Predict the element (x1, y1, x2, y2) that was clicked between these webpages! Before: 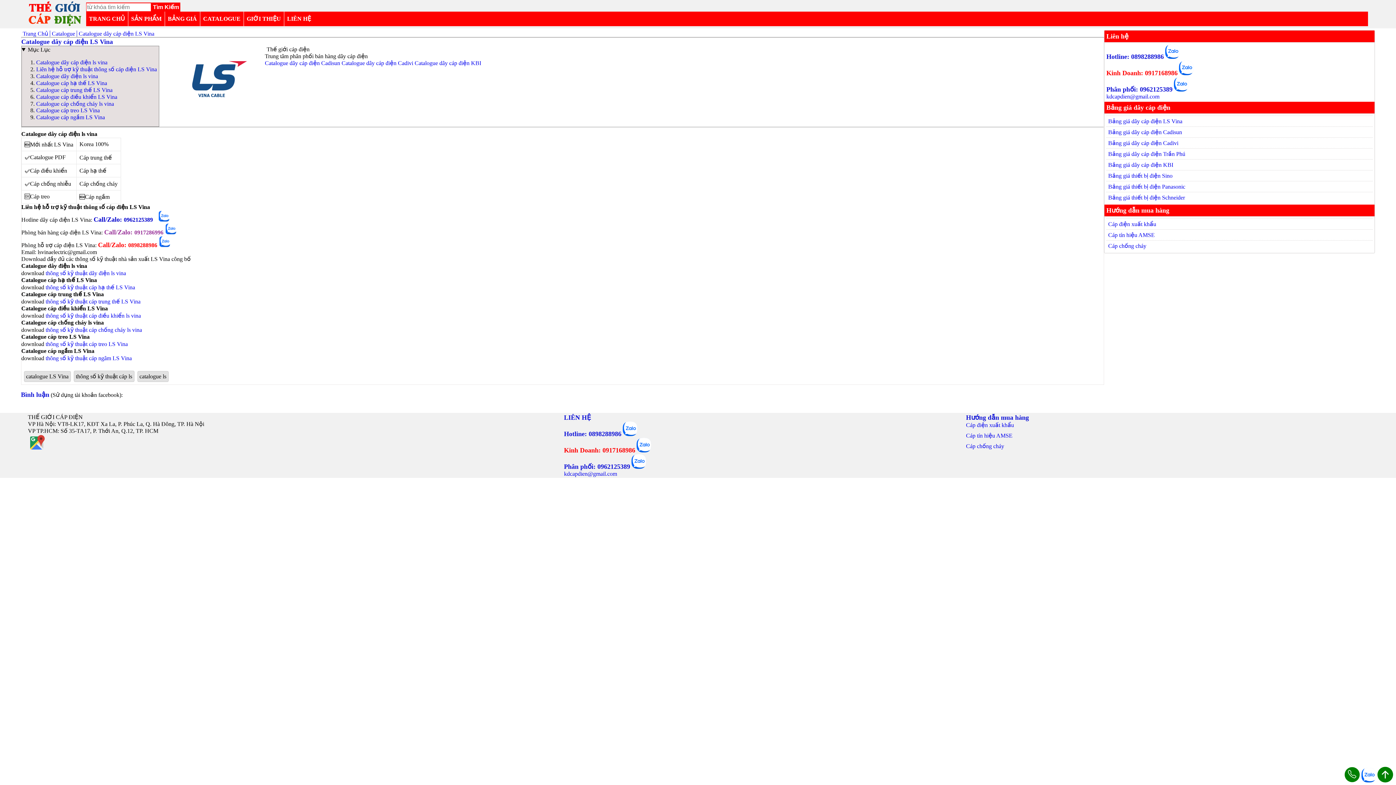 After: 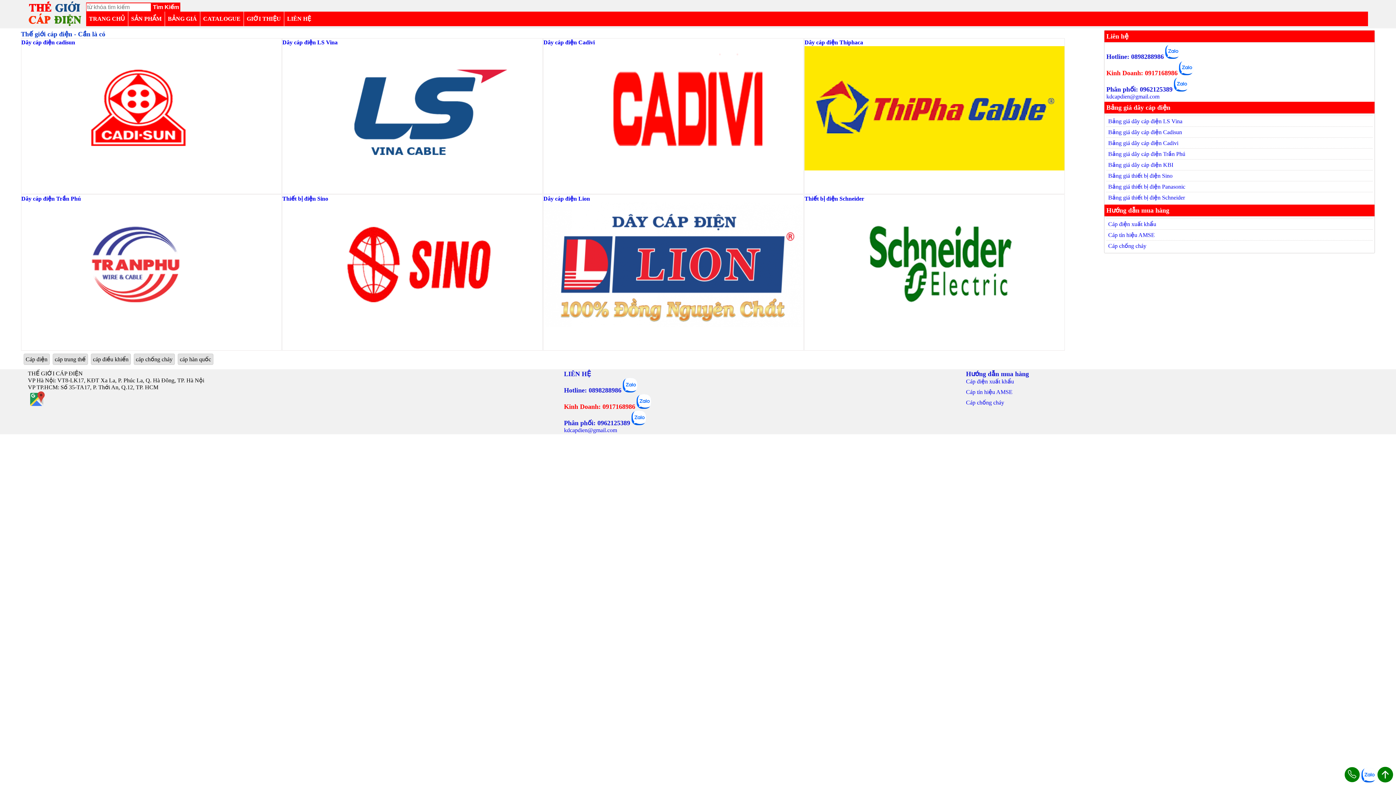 Action: bbox: (27, 0, 86, 27)